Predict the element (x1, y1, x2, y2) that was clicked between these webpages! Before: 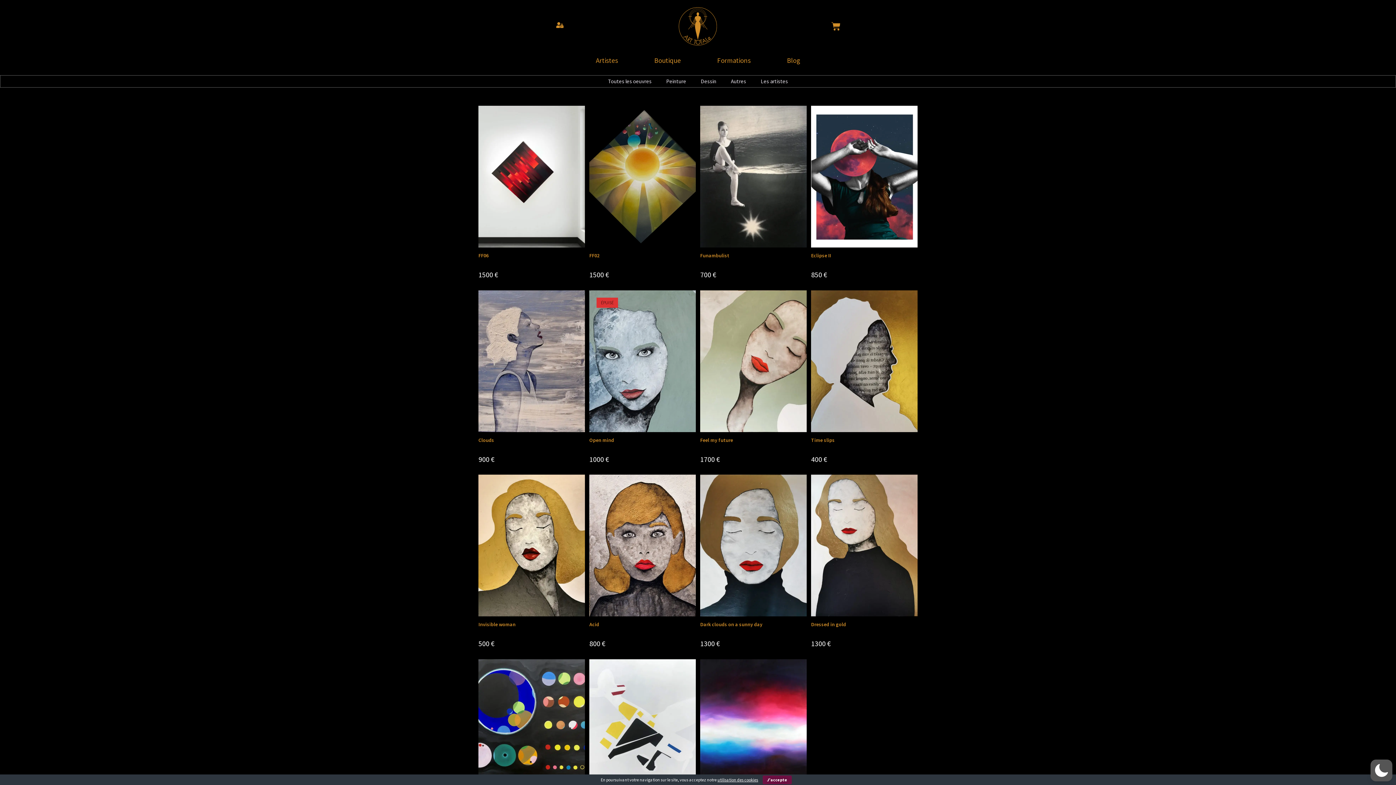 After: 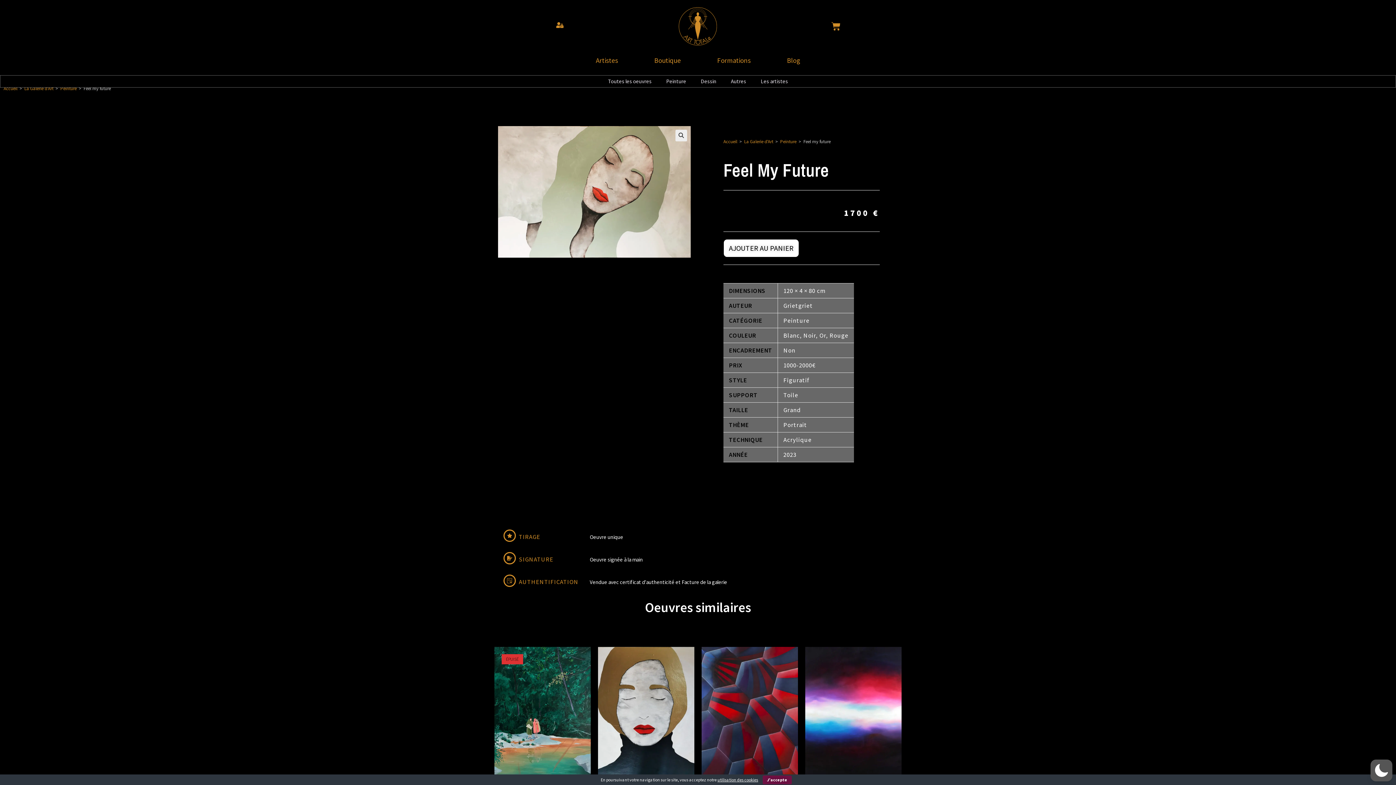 Action: bbox: (700, 436, 733, 444) label: Feel my future